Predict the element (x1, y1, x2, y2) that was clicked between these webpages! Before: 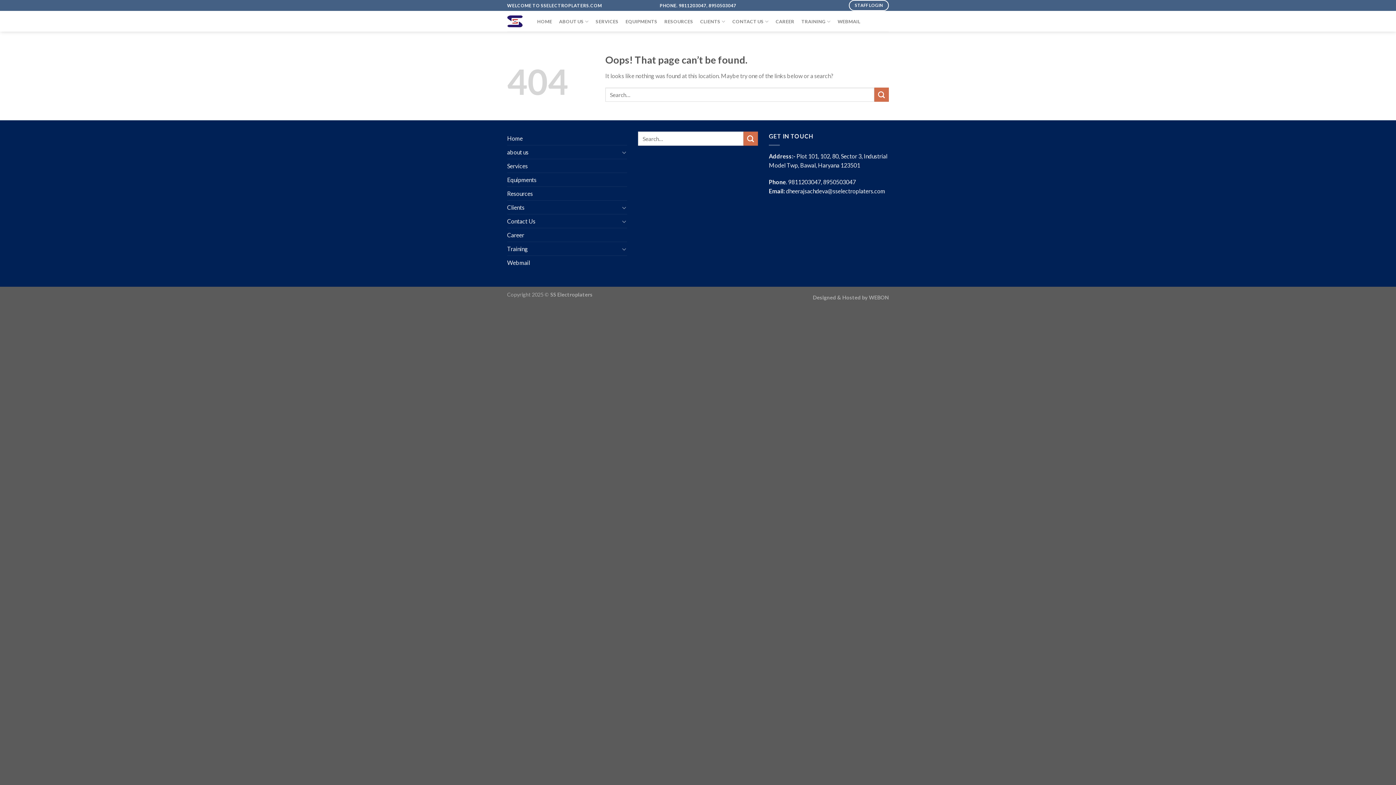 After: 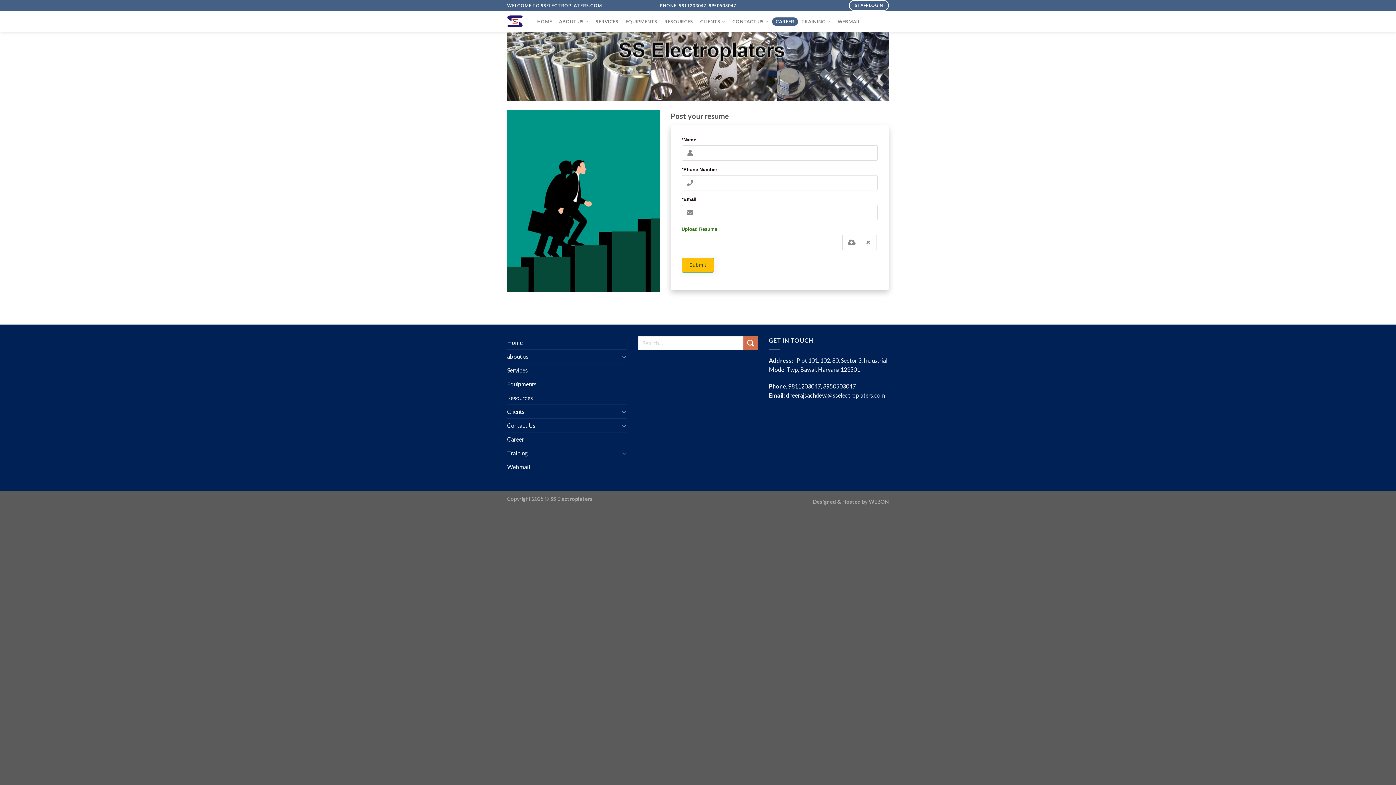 Action: label: Career bbox: (507, 228, 524, 241)